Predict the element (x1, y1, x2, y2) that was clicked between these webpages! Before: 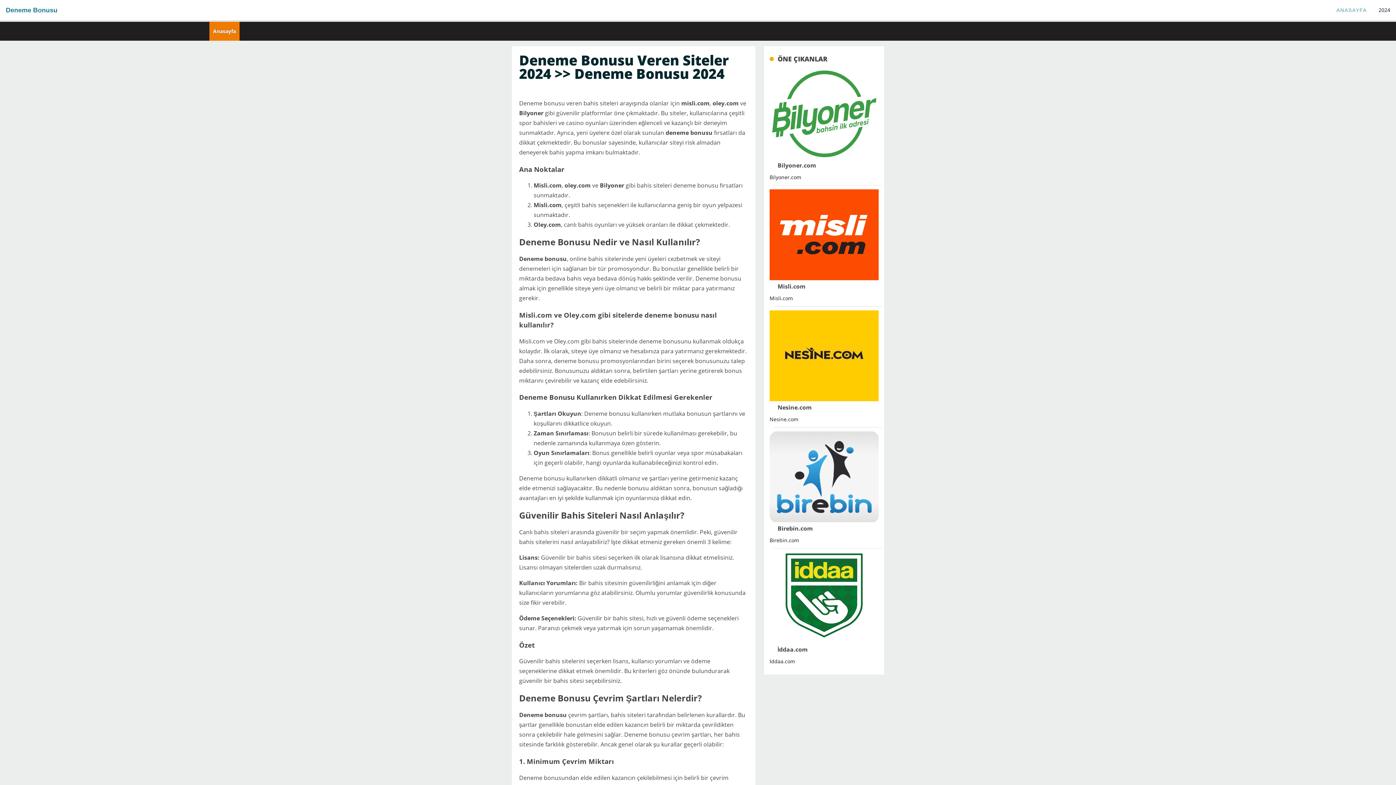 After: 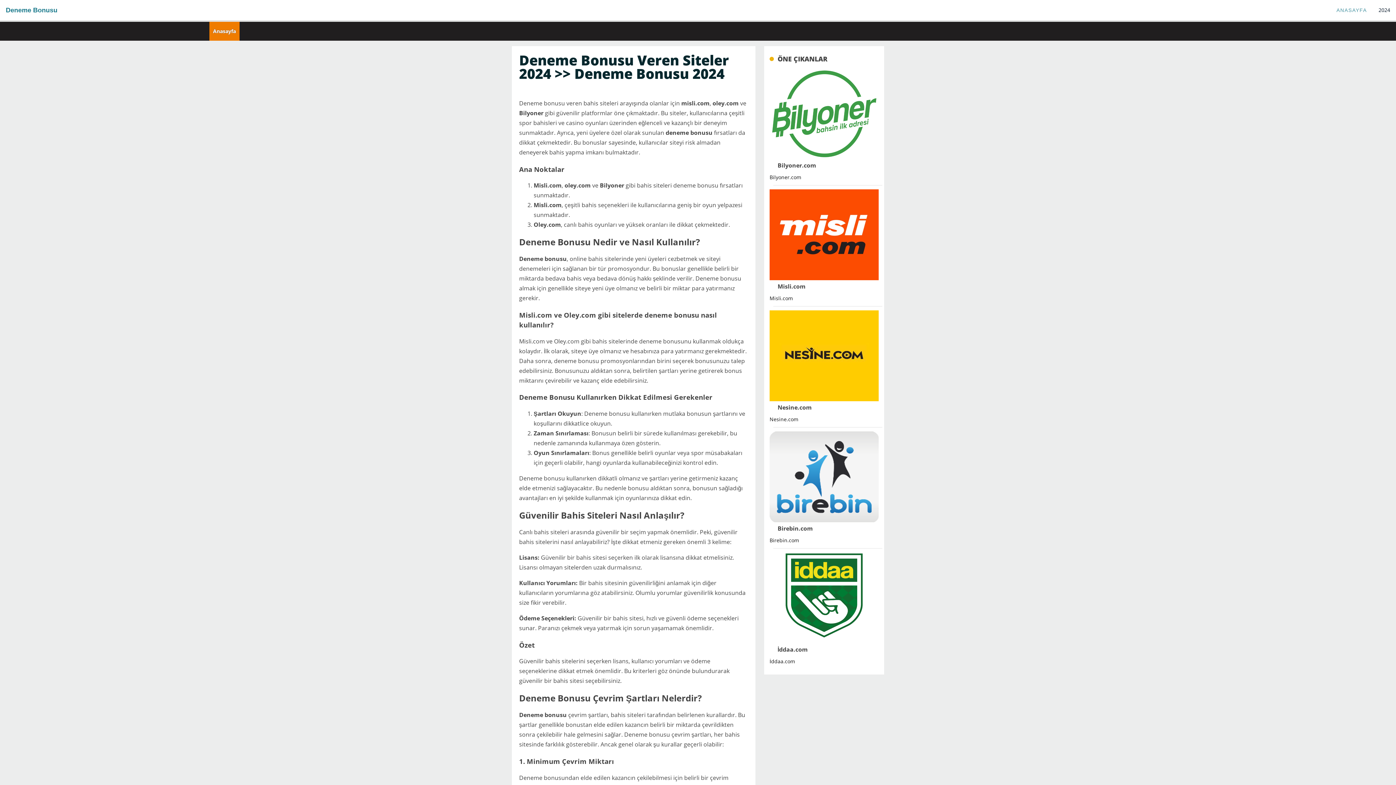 Action: bbox: (769, 638, 878, 645)